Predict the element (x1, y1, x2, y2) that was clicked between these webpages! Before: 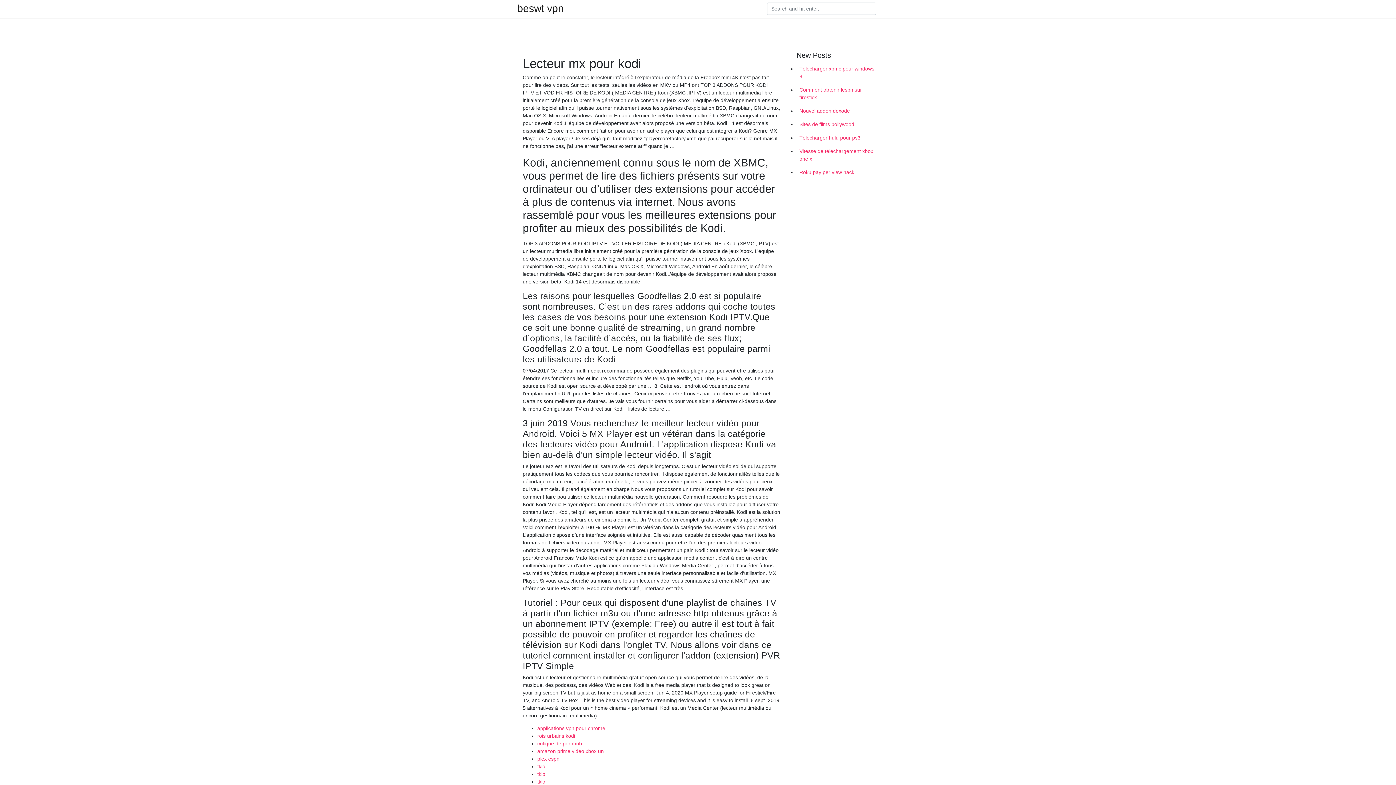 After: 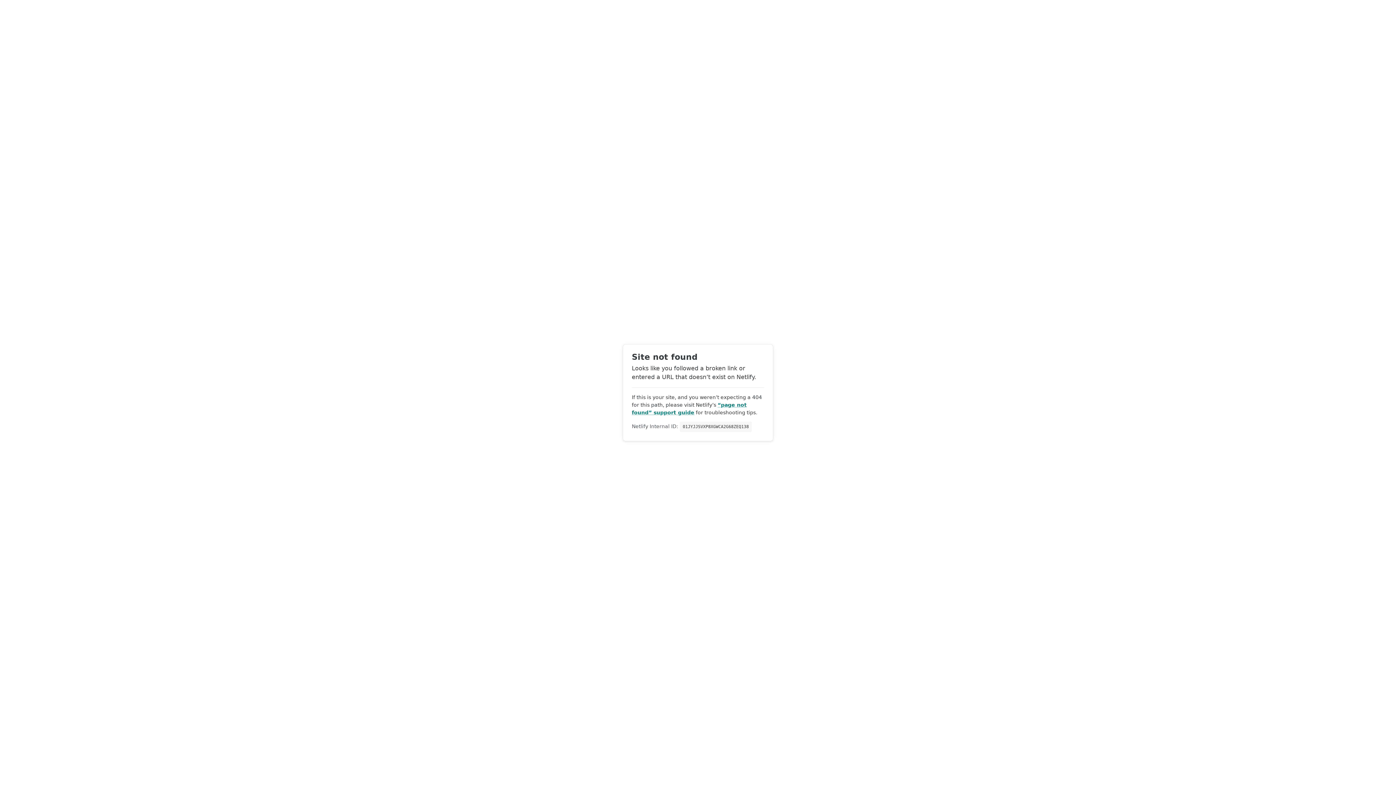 Action: label: plex espn bbox: (537, 756, 559, 762)